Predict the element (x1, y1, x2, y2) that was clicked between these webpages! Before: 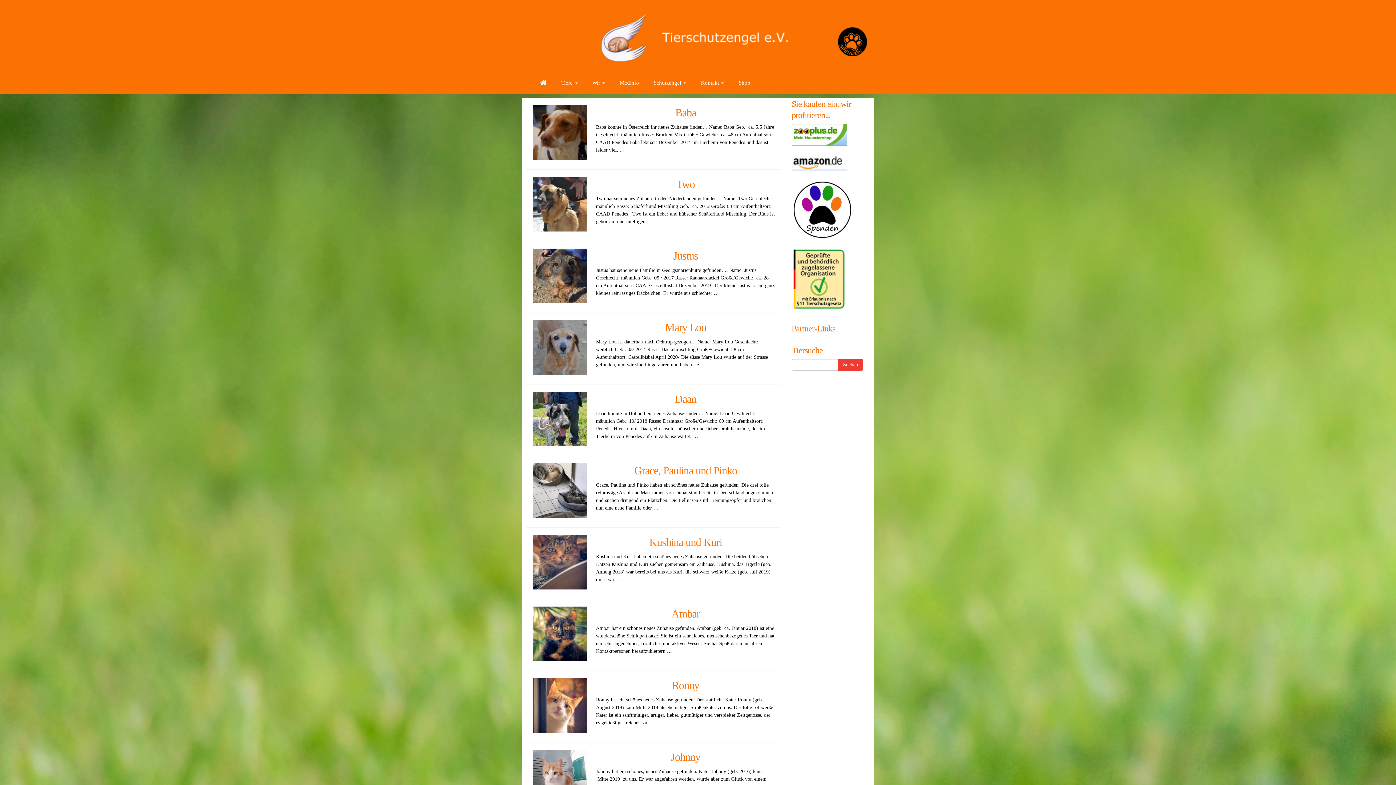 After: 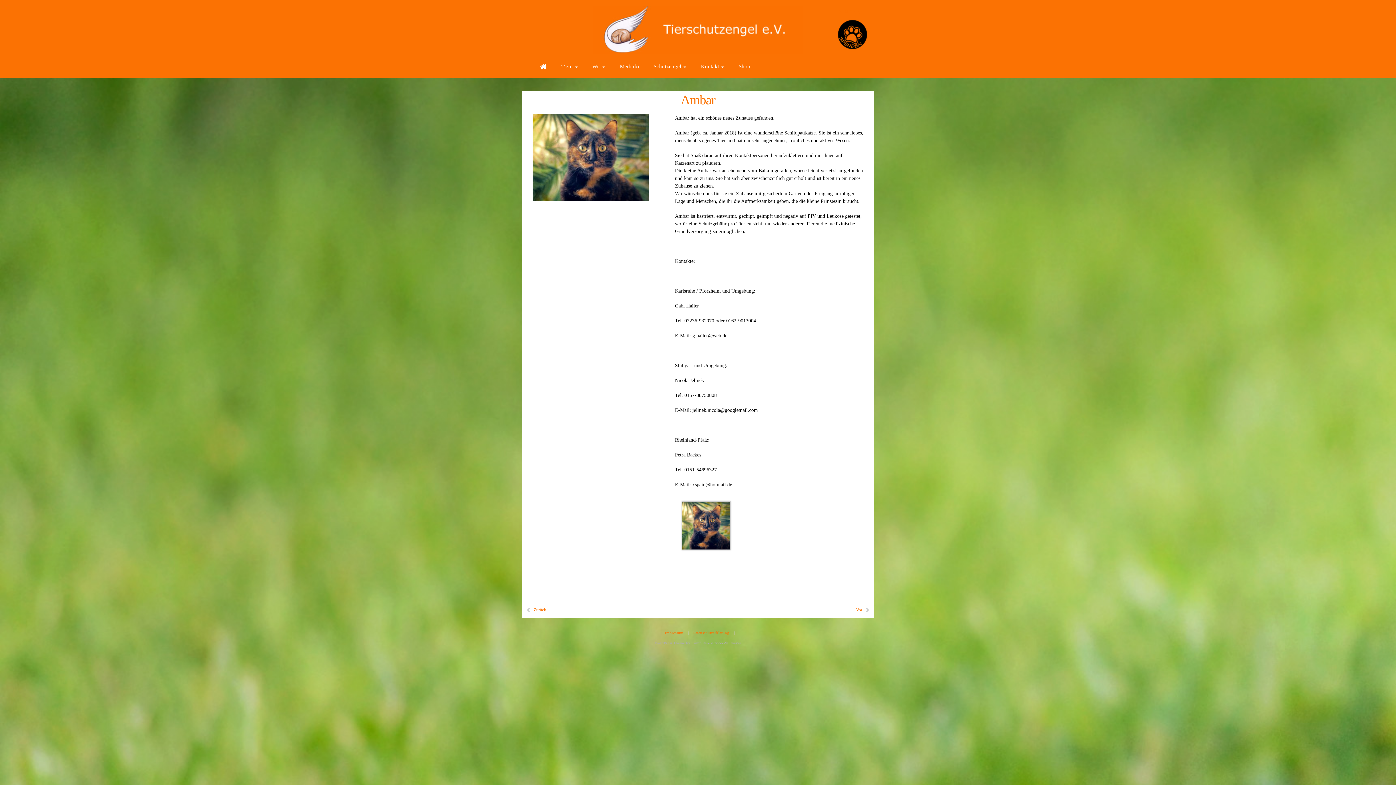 Action: label: Ambar bbox: (671, 608, 699, 620)